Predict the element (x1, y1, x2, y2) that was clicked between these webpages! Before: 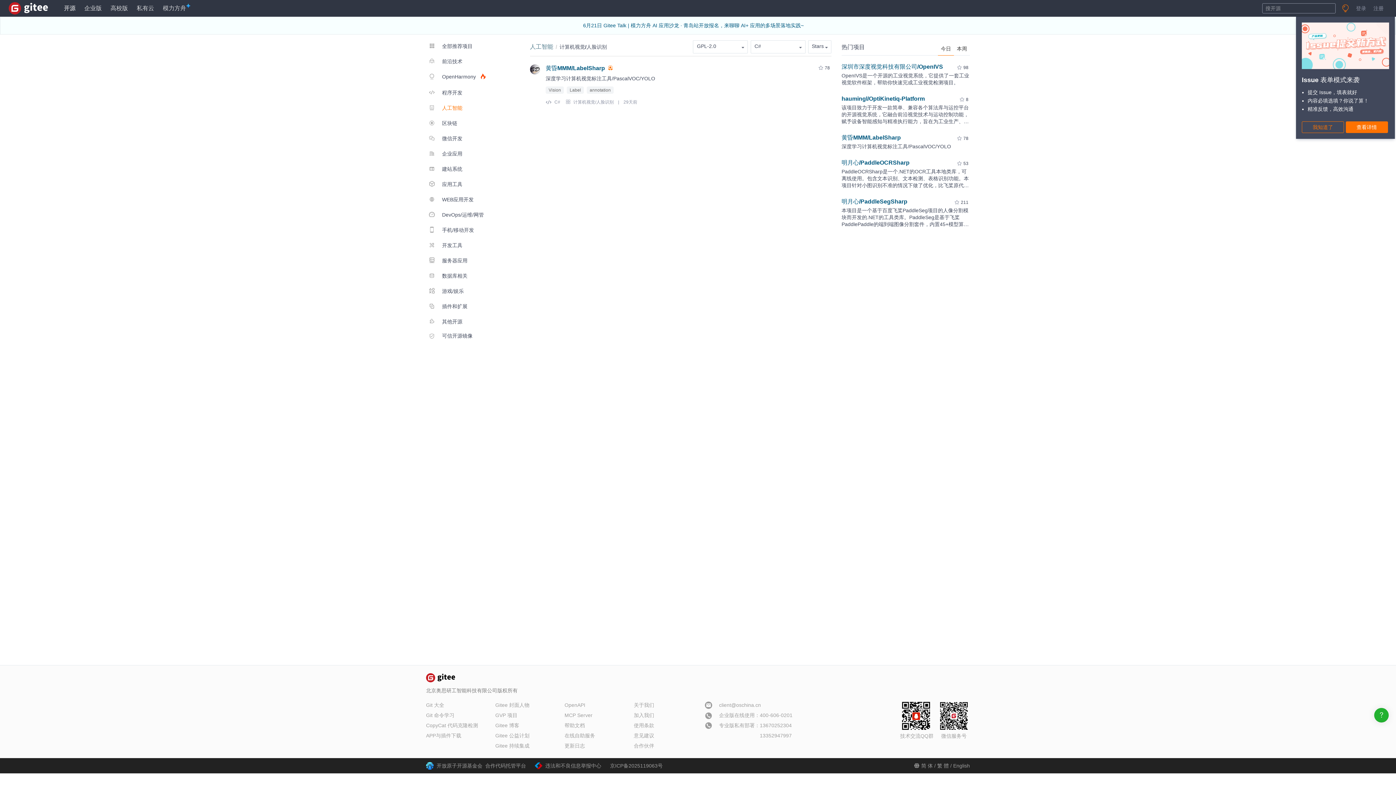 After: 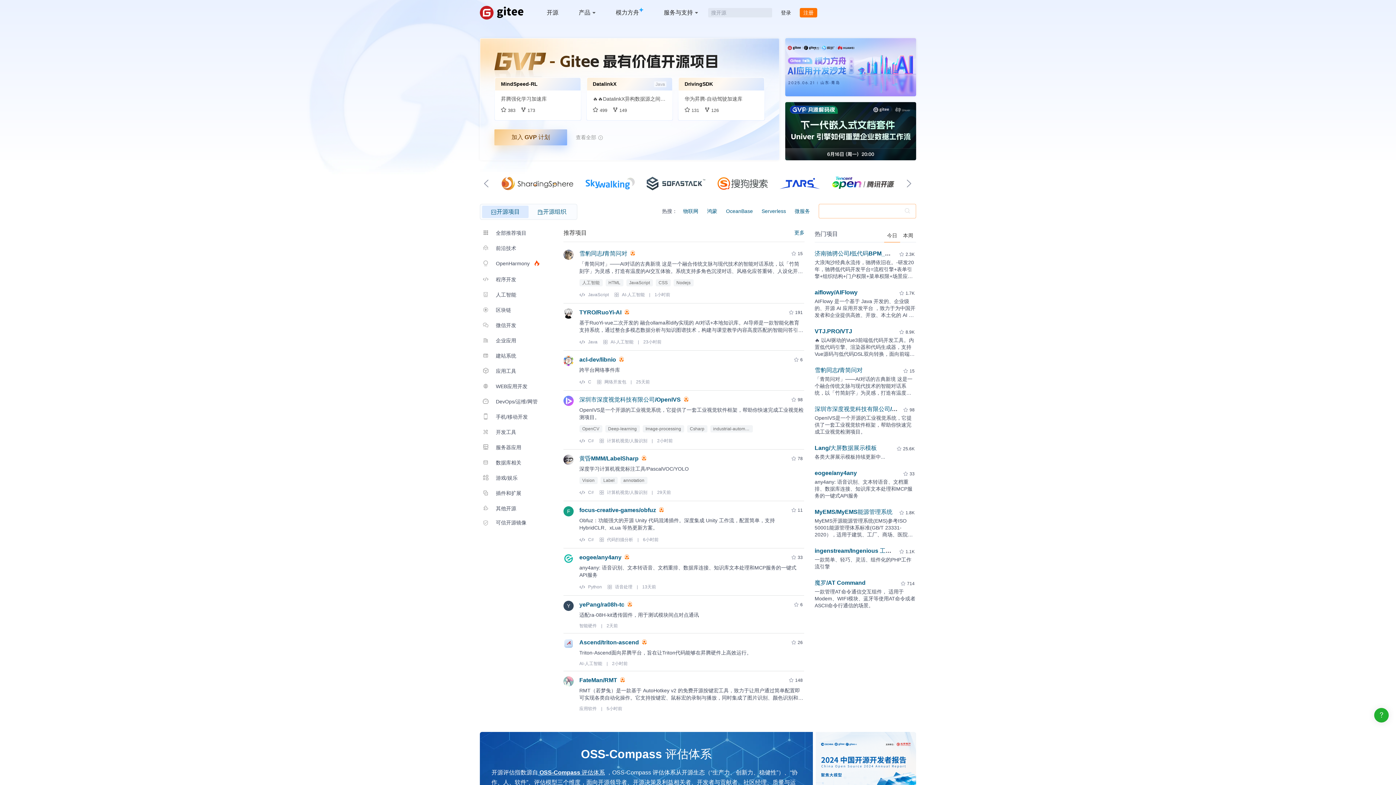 Action: label: 开源 bbox: (64, 3, 75, 13)